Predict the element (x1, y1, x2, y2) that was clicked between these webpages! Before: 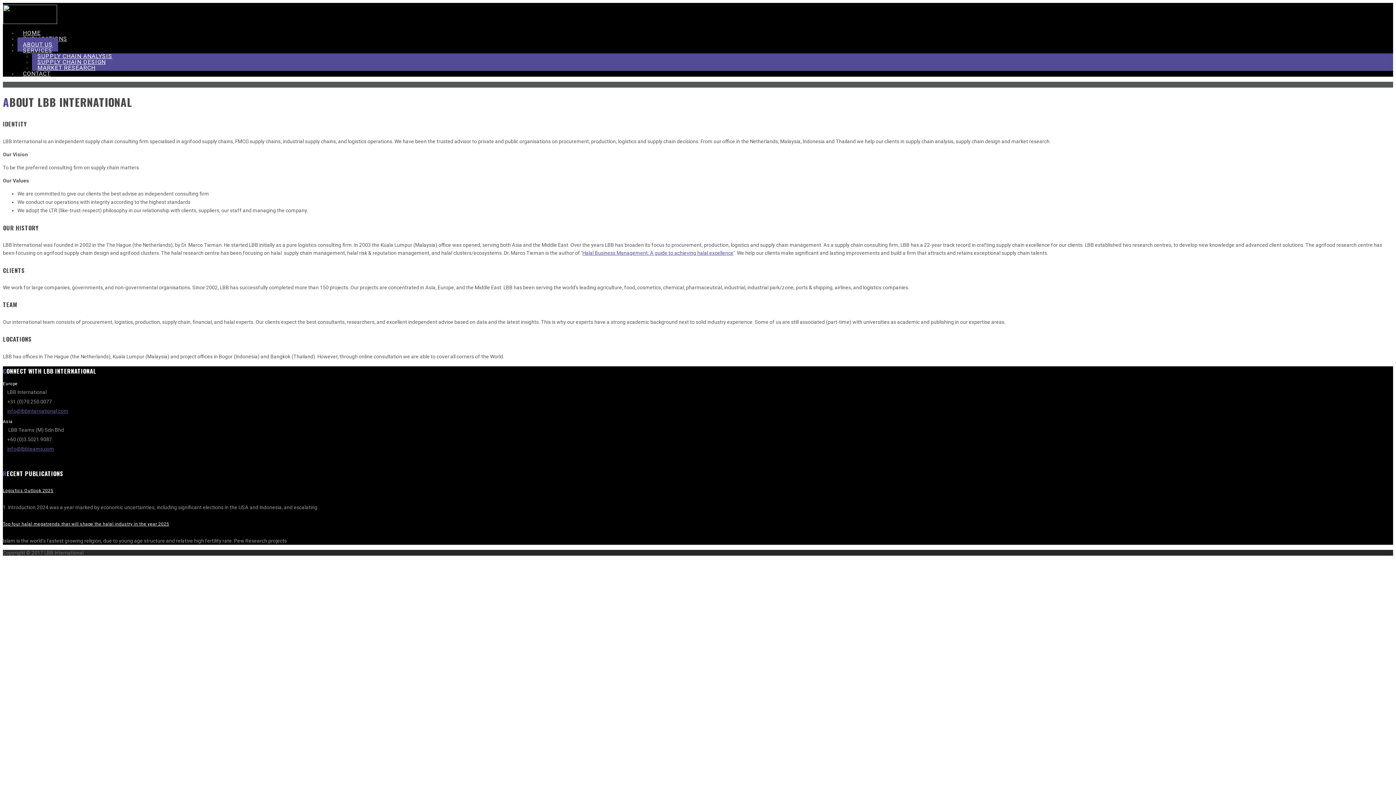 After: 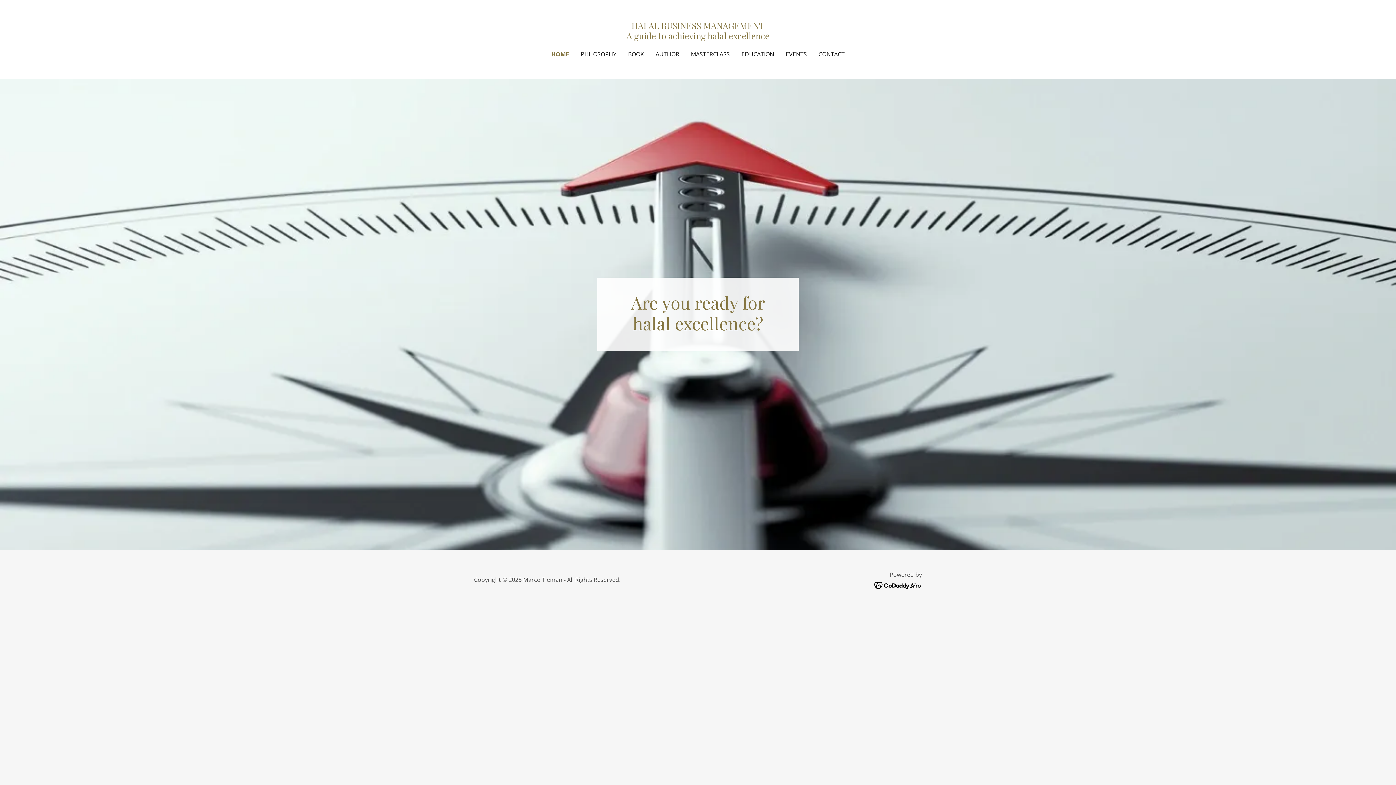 Action: bbox: (582, 250, 733, 256) label: Halal Business Management: A guide to achieving halal excellence